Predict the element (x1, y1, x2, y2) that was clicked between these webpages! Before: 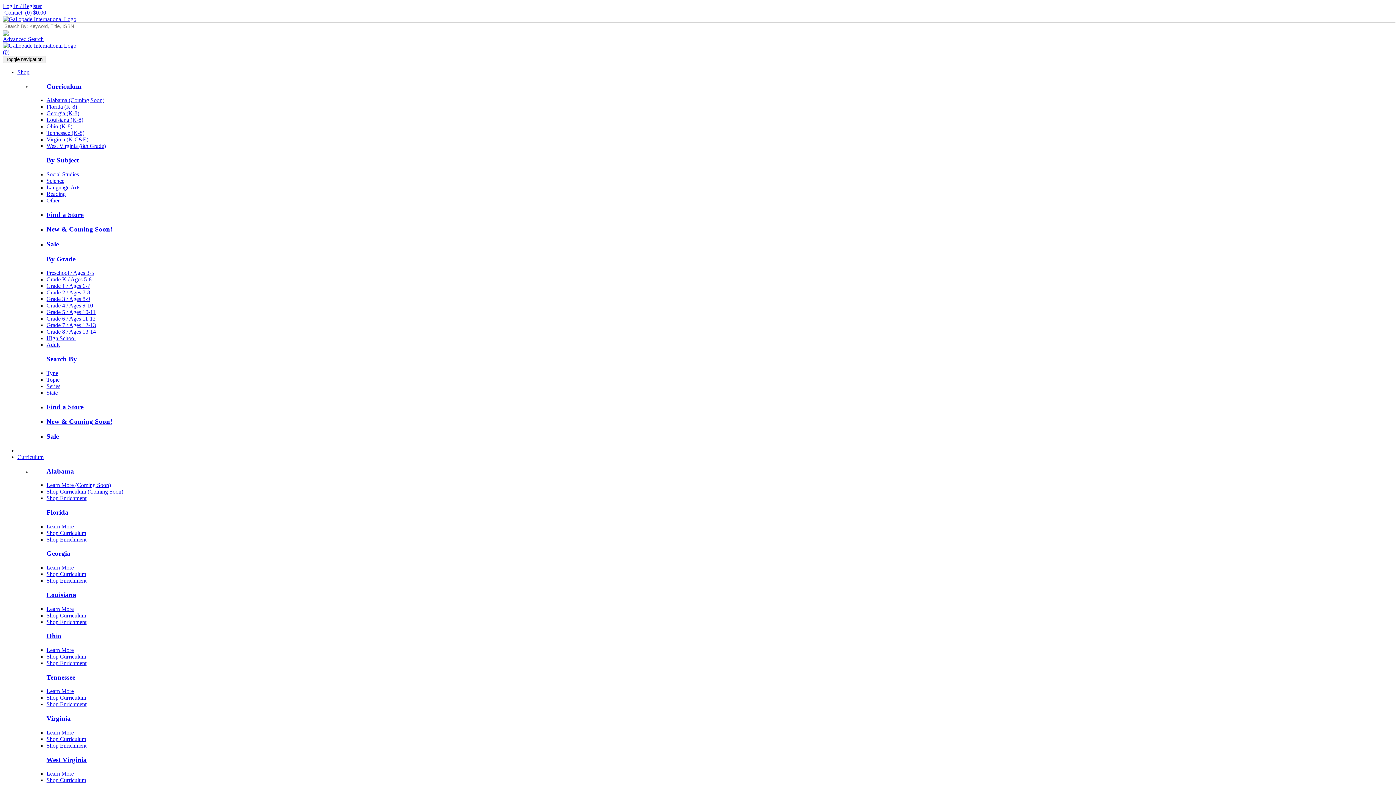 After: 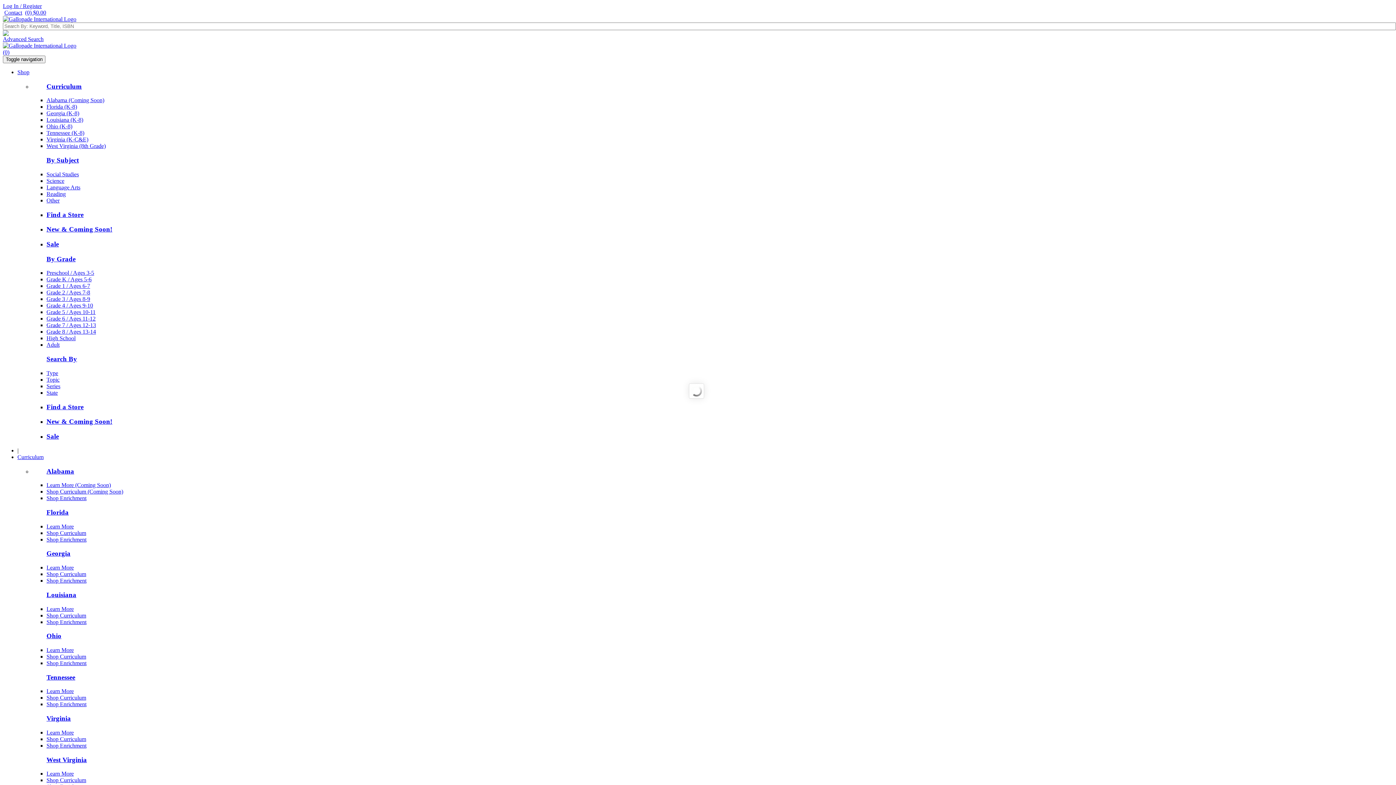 Action: label: Shop Enrichment bbox: (46, 701, 86, 707)